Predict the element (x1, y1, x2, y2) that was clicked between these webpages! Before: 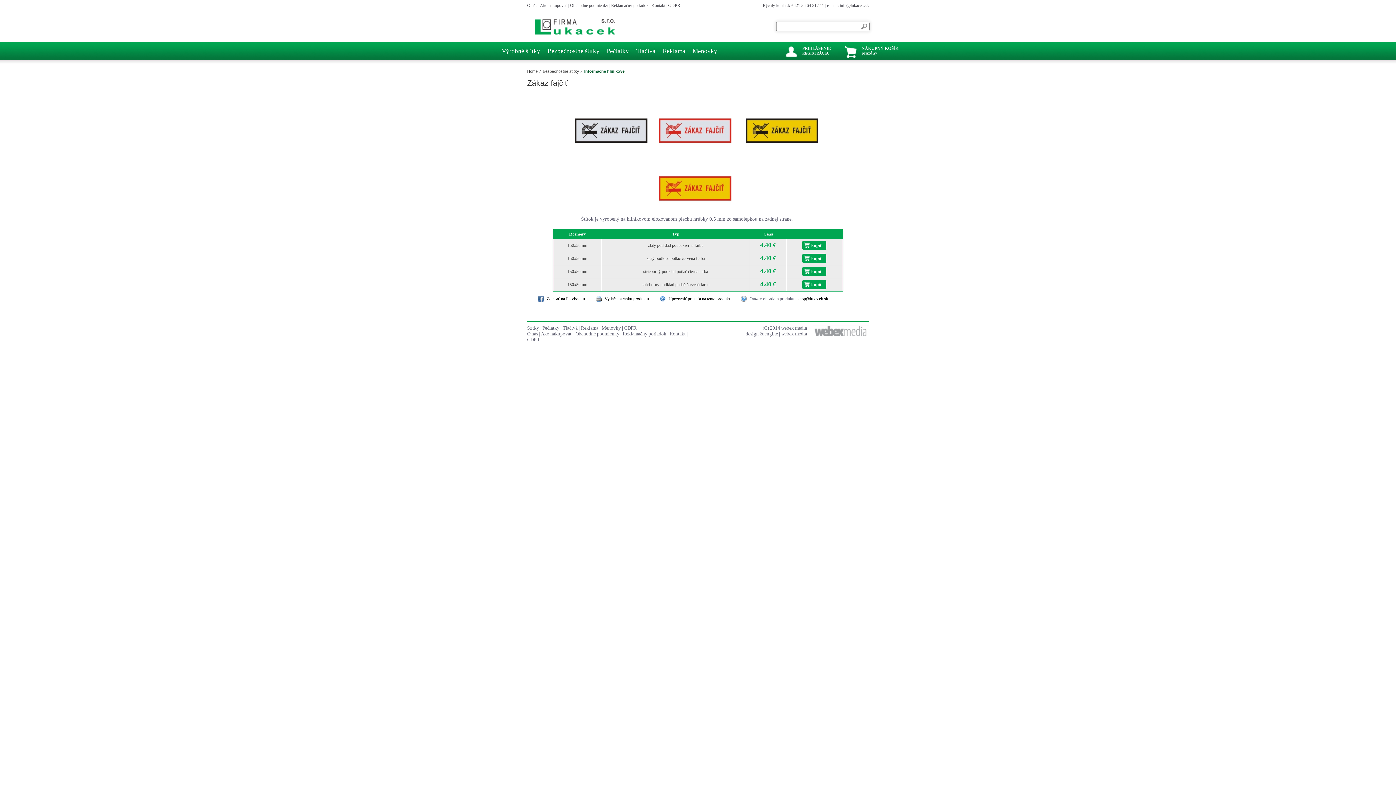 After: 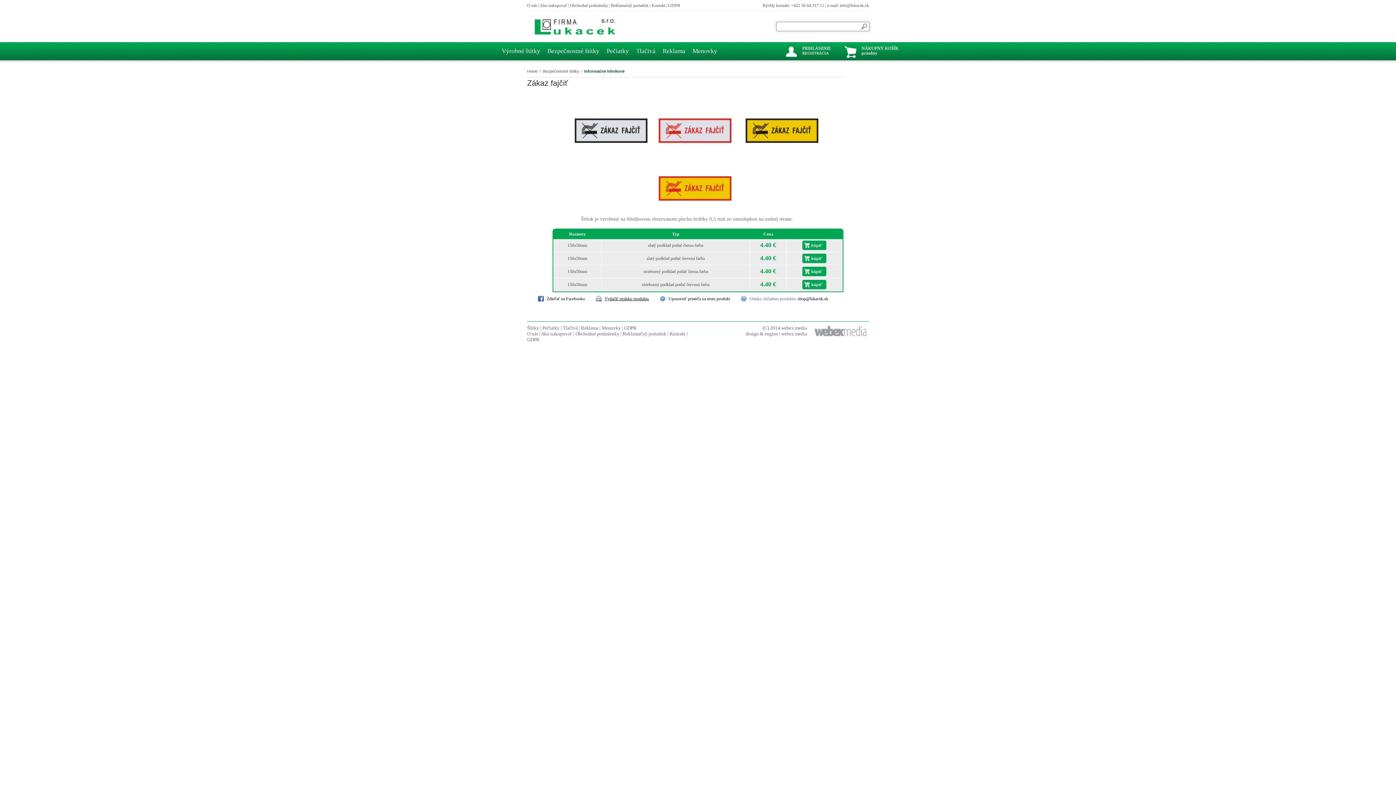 Action: bbox: (604, 296, 649, 301) label: Vytlačiť stránku produktu